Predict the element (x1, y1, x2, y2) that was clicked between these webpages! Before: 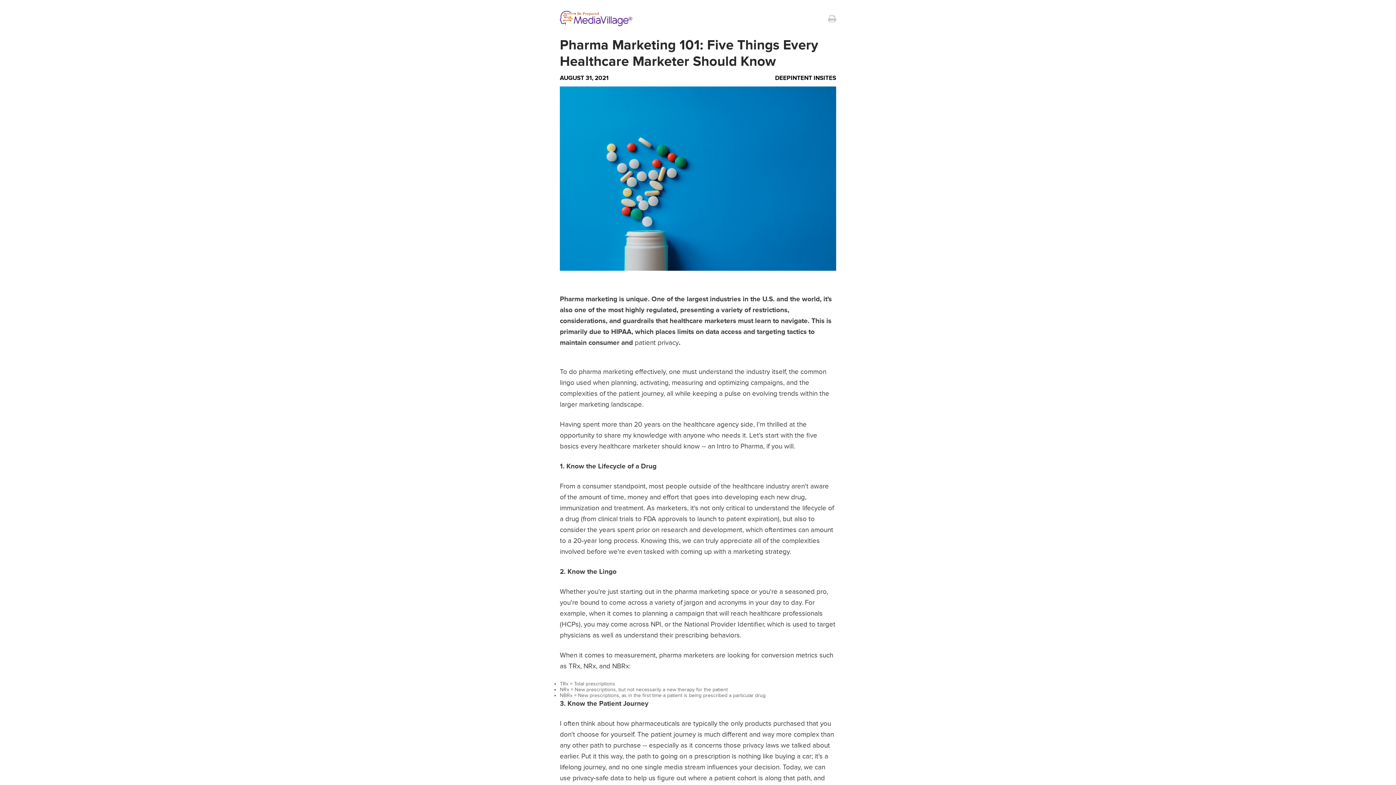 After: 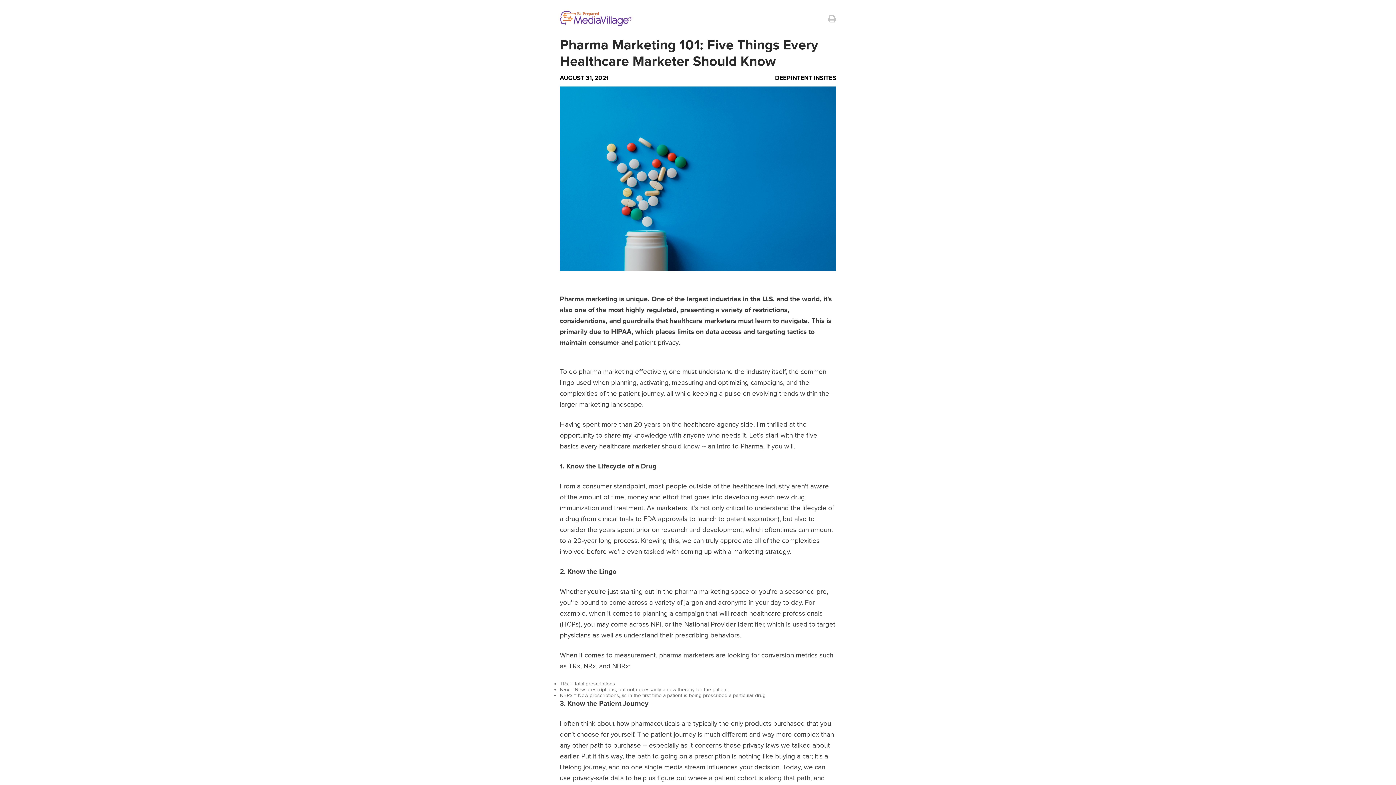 Action: label: patient privacy bbox: (634, 338, 678, 347)